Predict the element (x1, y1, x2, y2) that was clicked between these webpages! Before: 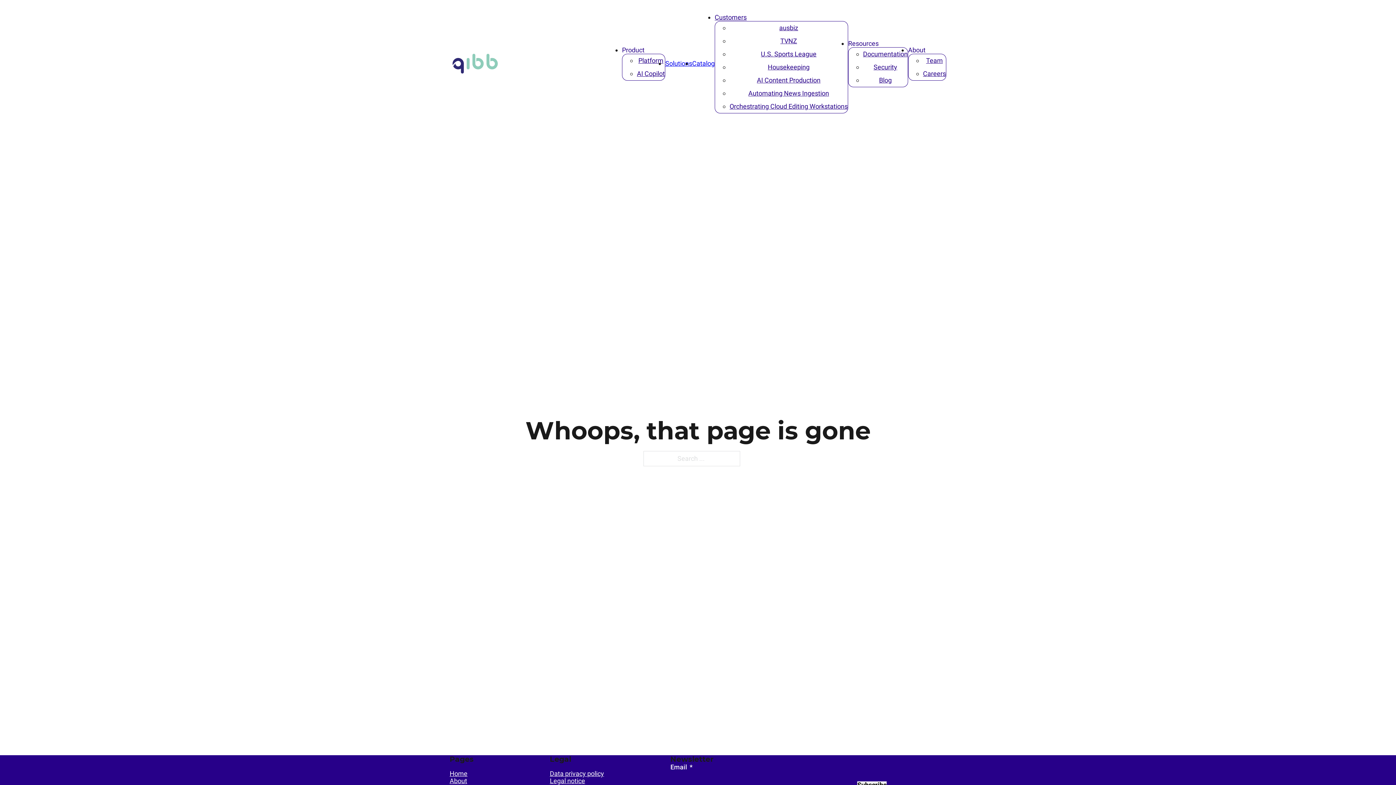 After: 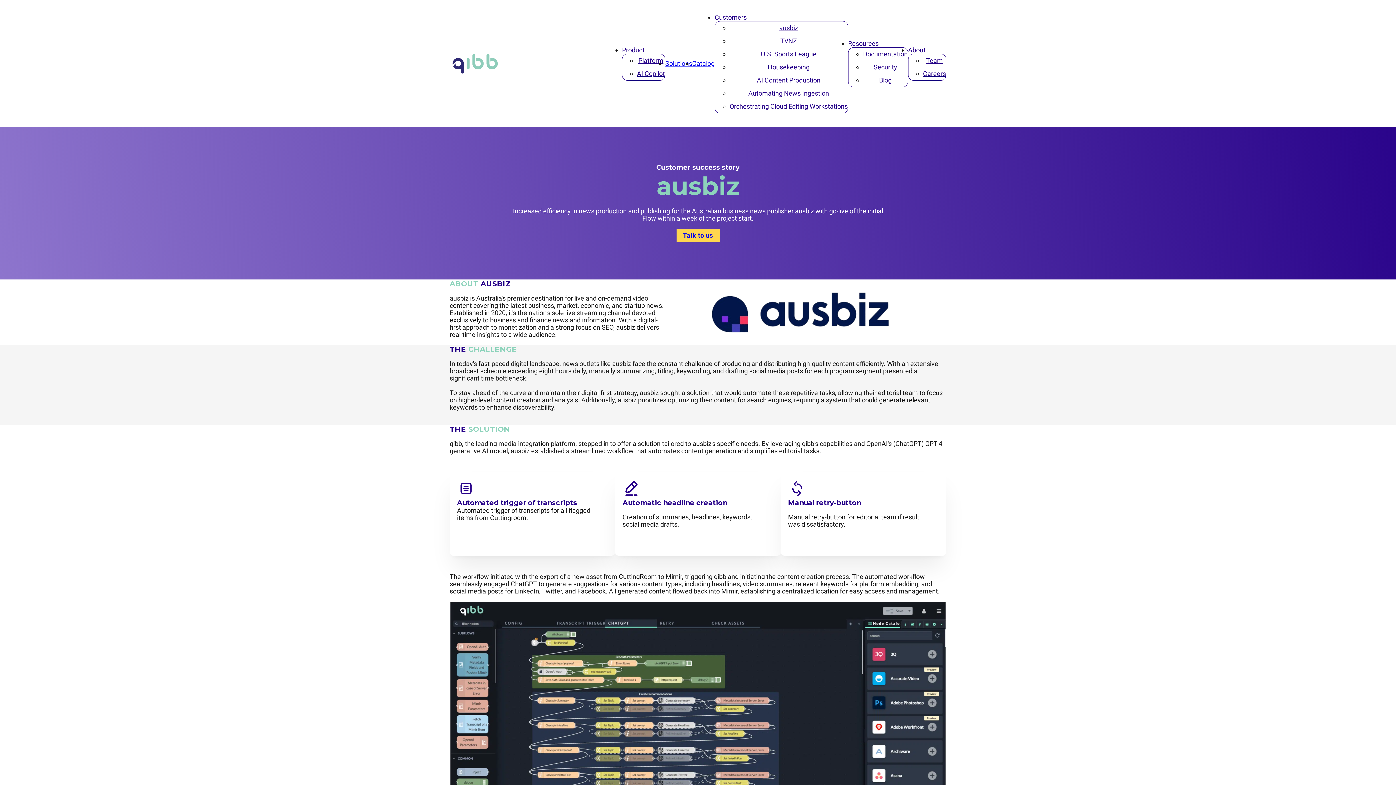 Action: bbox: (779, 24, 798, 31) label: ausbiz